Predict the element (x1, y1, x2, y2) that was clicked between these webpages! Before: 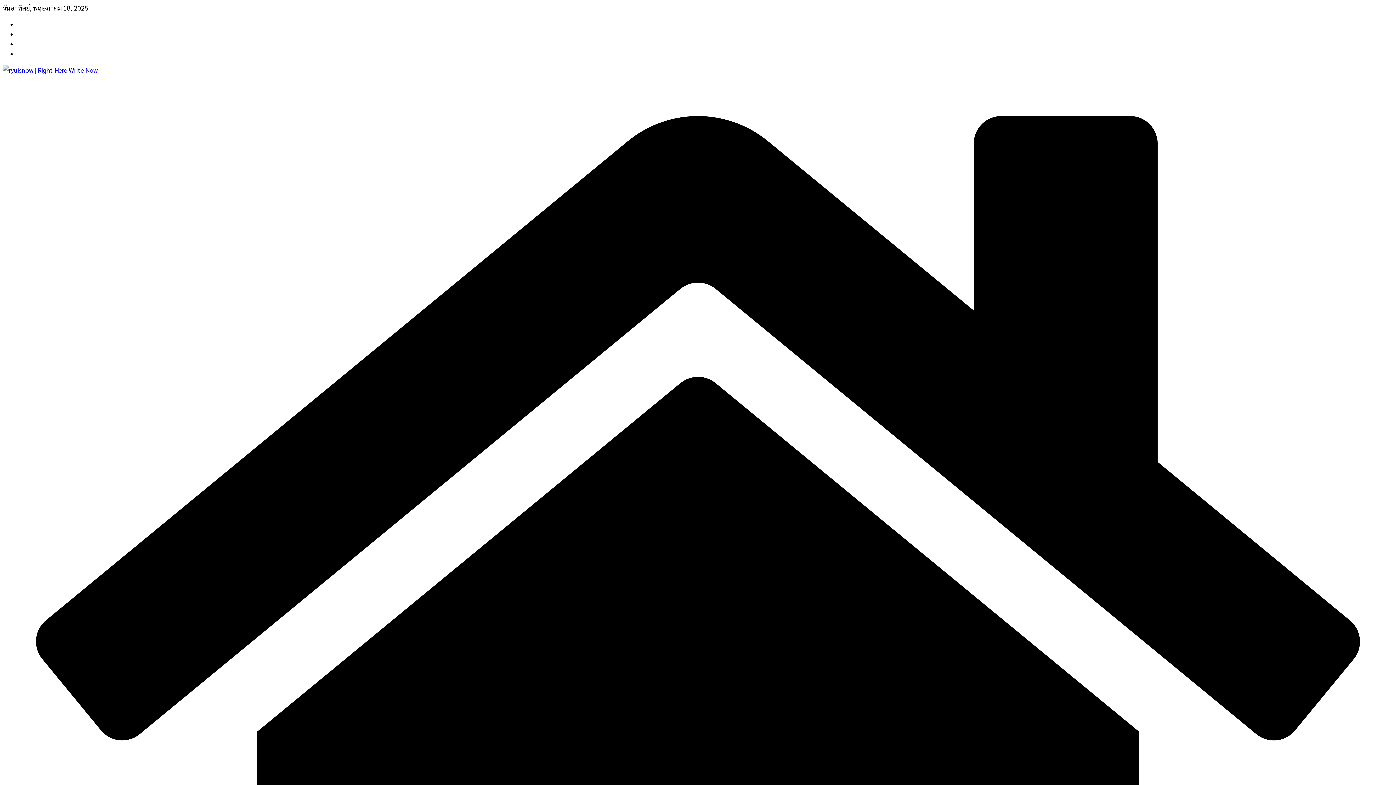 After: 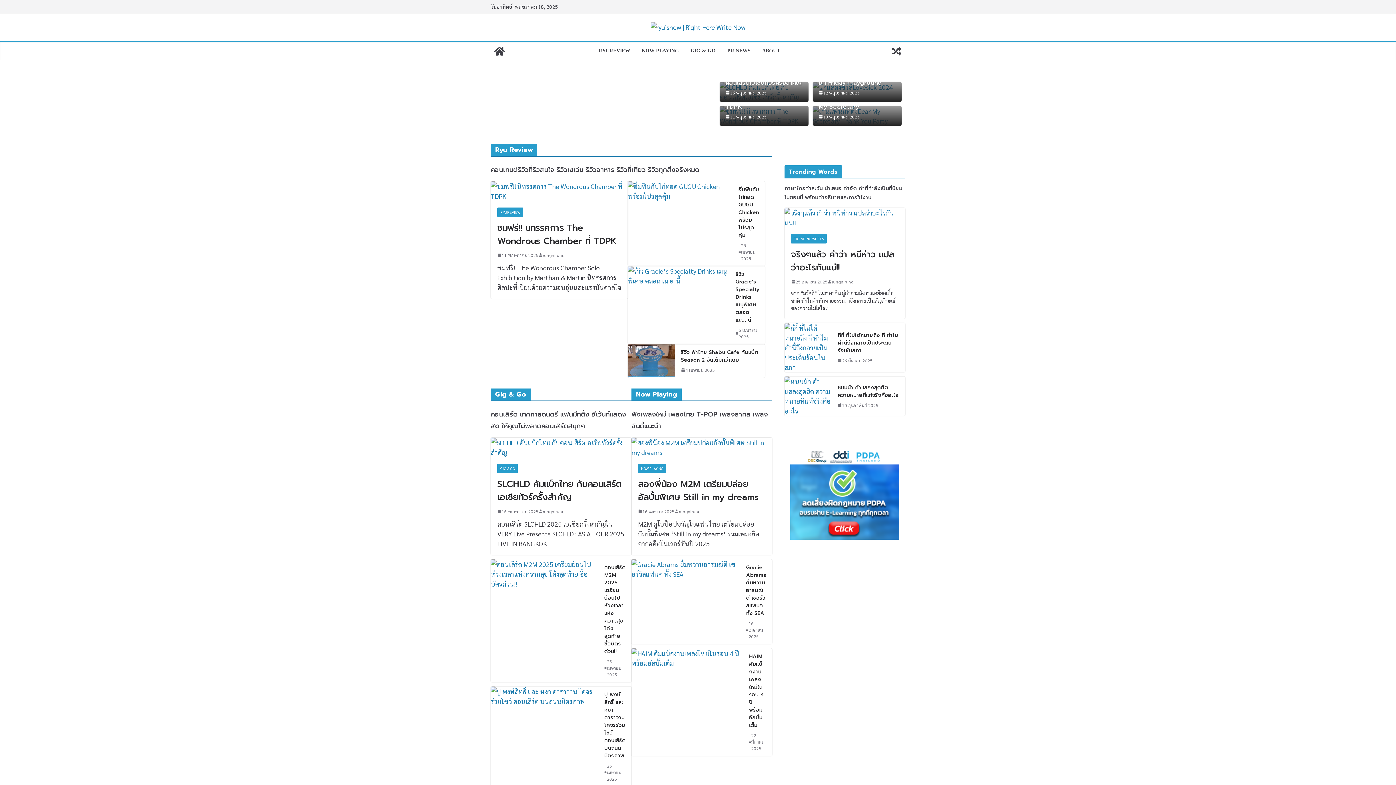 Action: bbox: (2, 65, 97, 74)